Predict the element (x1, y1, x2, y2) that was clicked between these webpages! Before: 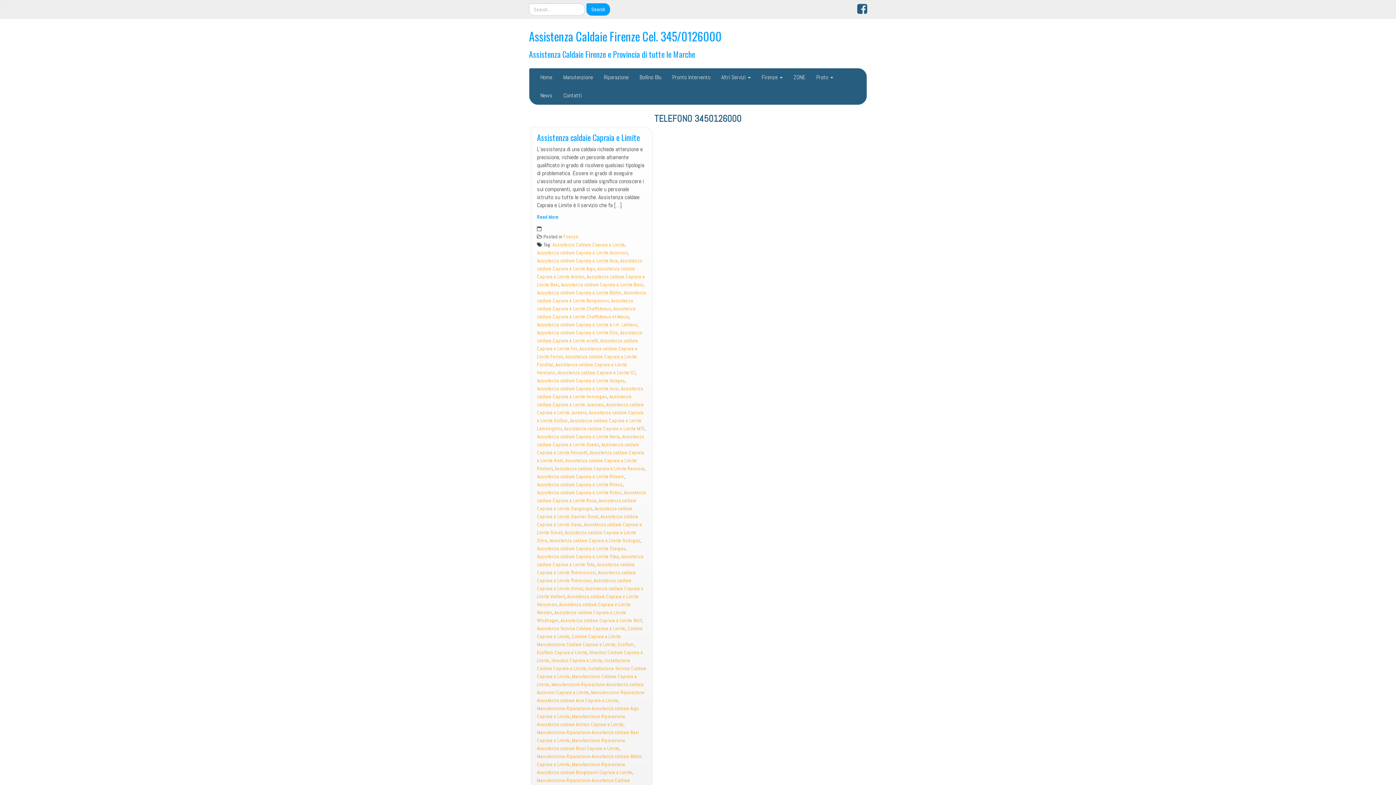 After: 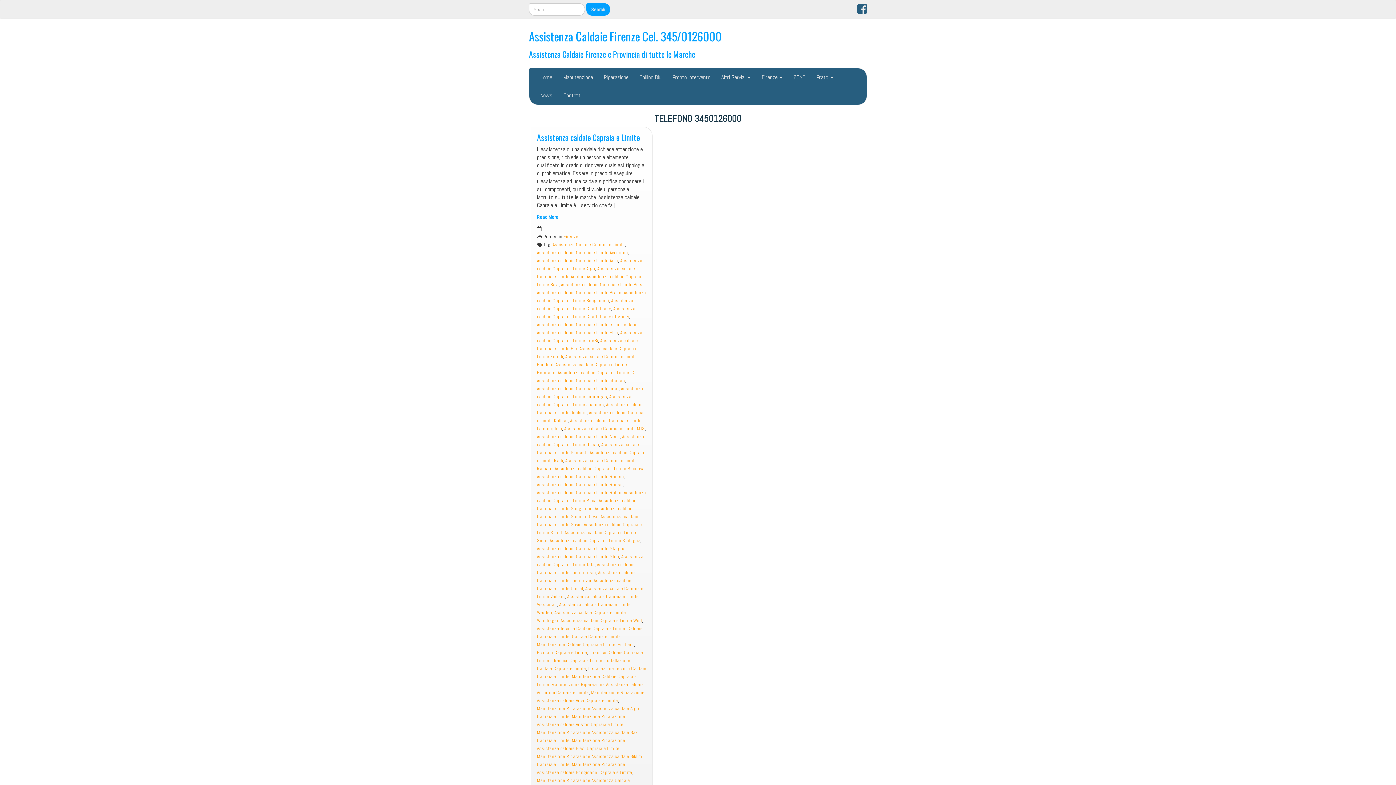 Action: bbox: (529, 112, 867, 125) label: TELEFONO 3450126000